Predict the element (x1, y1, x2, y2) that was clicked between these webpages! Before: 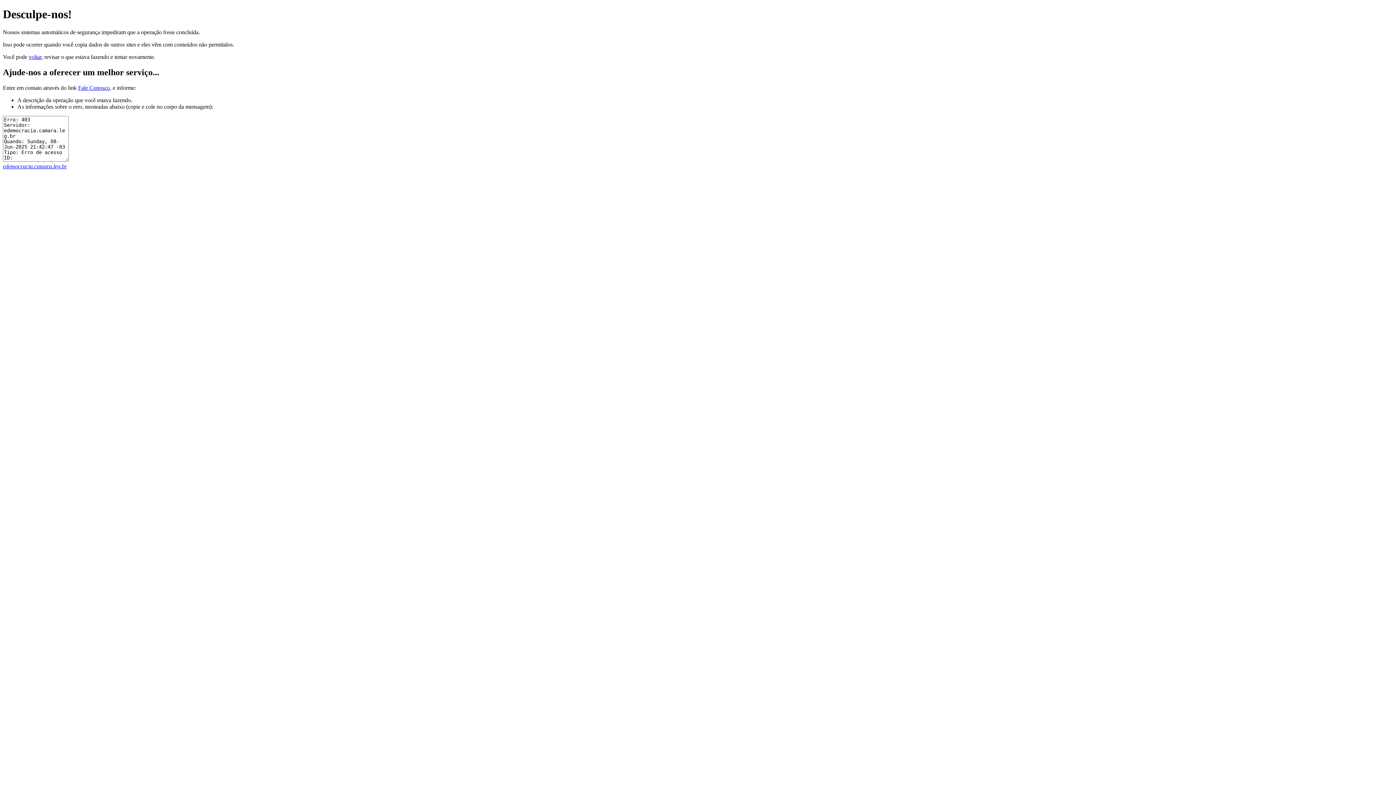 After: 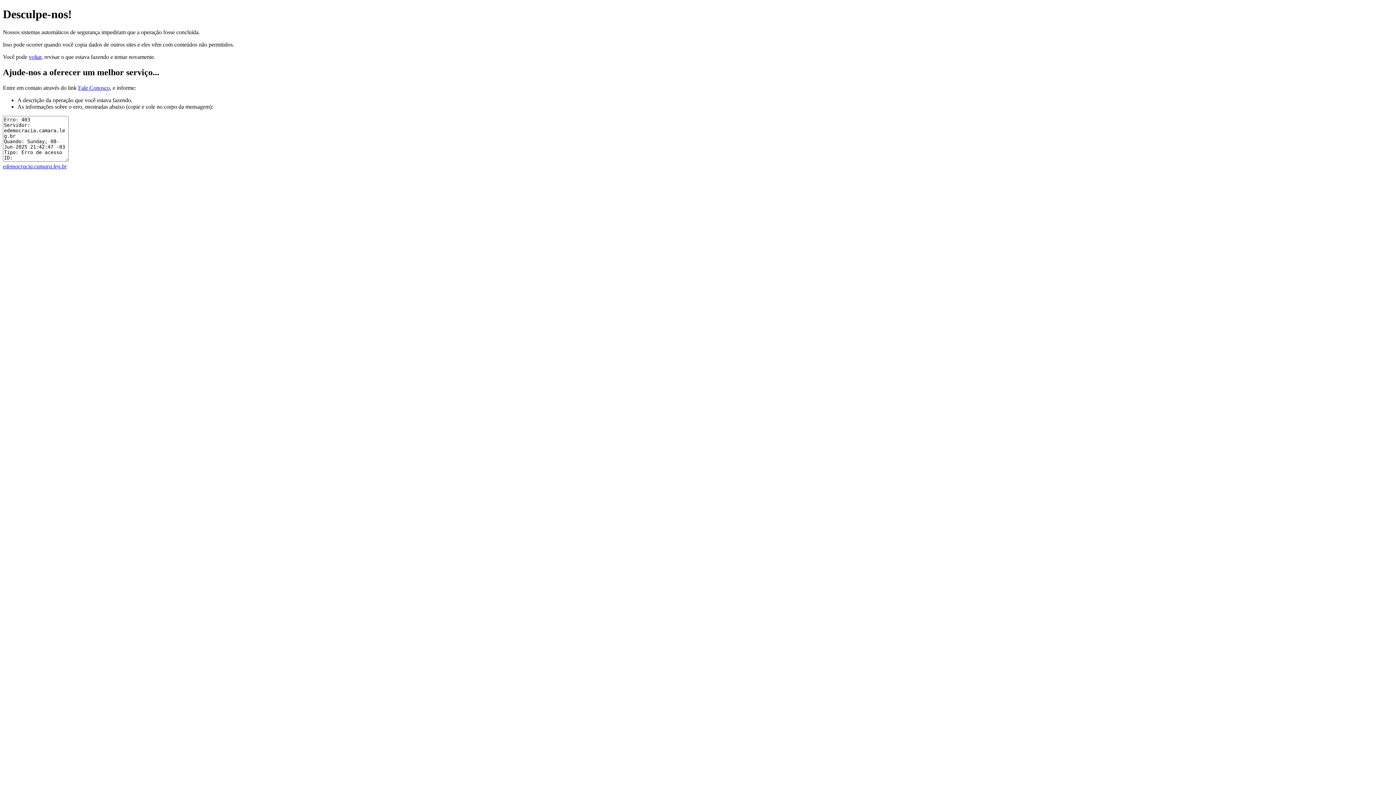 Action: label: Fale Conosco bbox: (78, 84, 109, 90)